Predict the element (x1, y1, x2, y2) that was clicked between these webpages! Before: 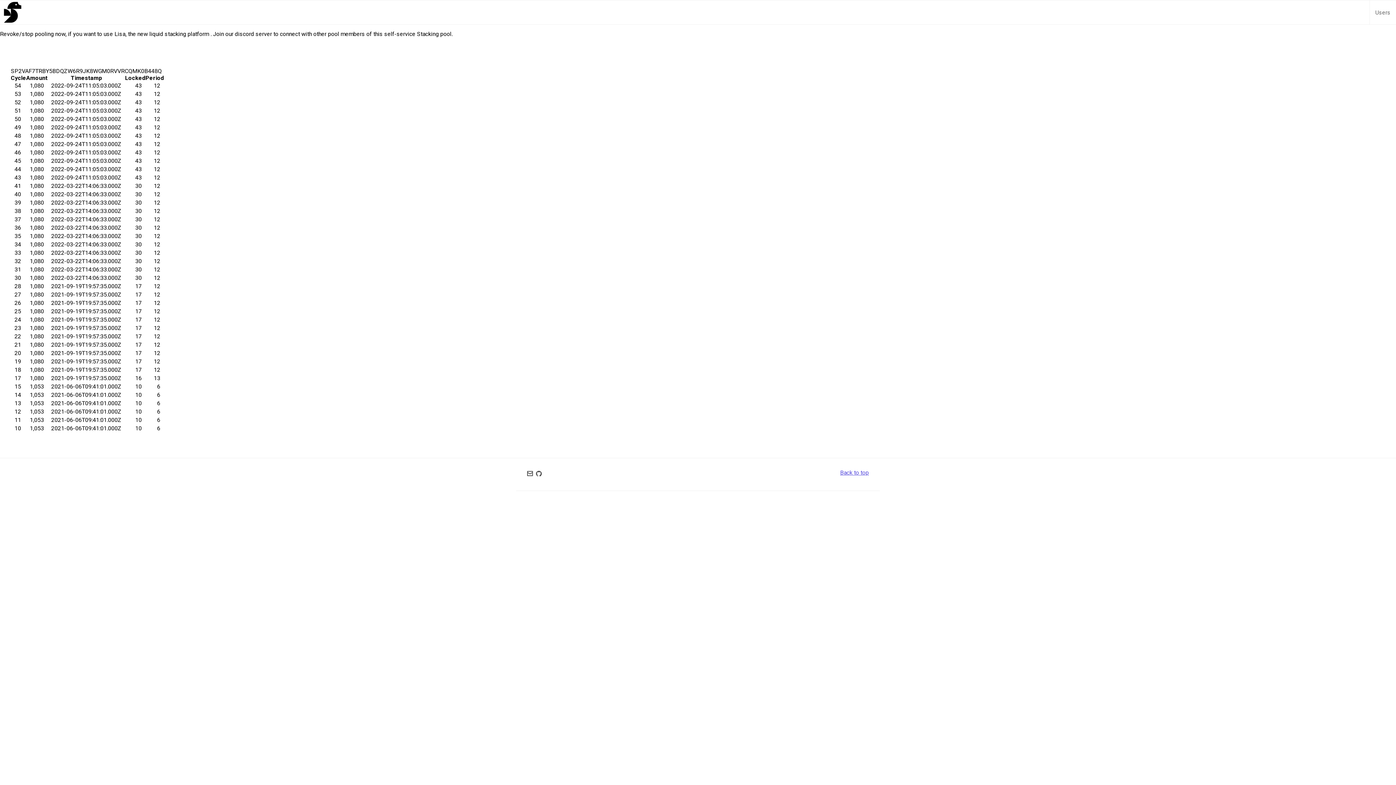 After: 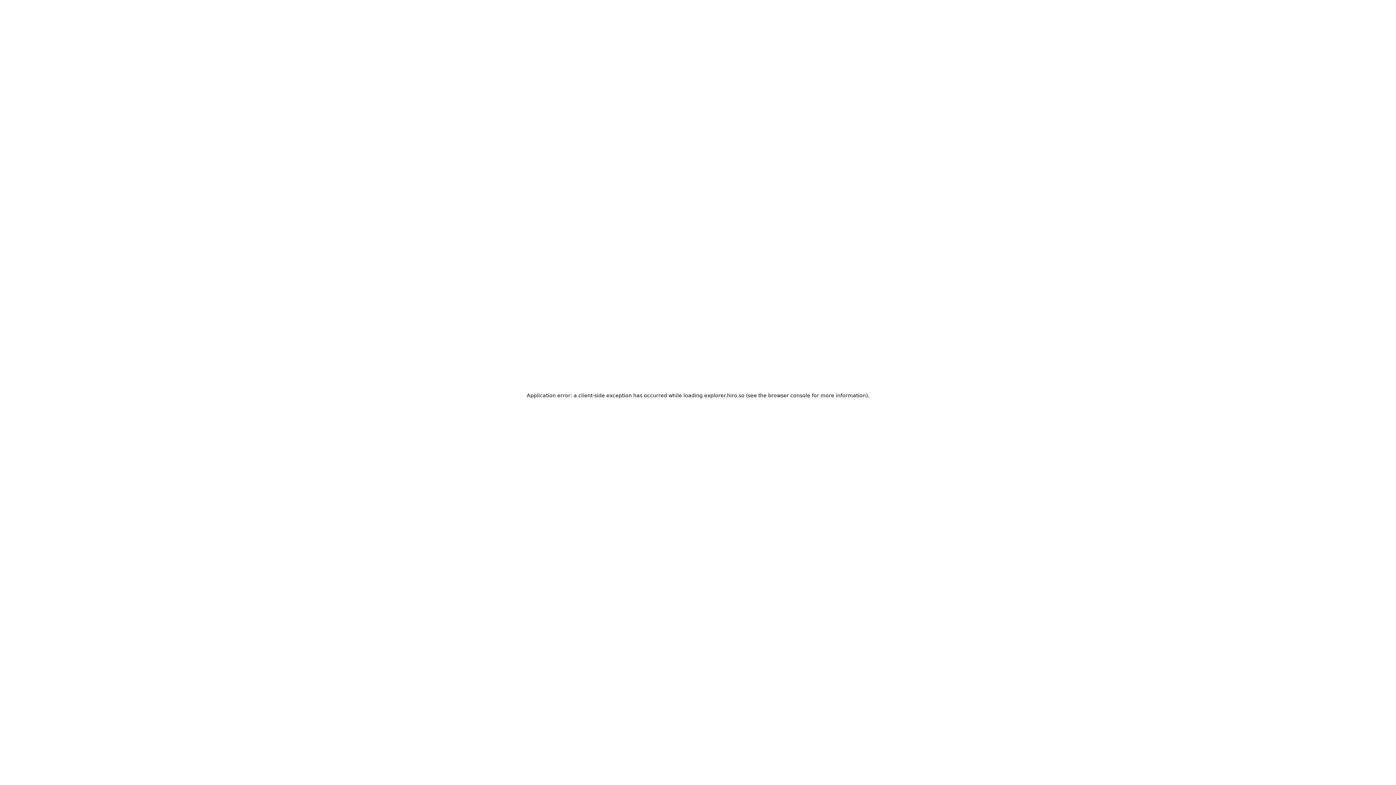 Action: bbox: (51, 115, 121, 122) label: 2022-09-24T11:05:03.000Z